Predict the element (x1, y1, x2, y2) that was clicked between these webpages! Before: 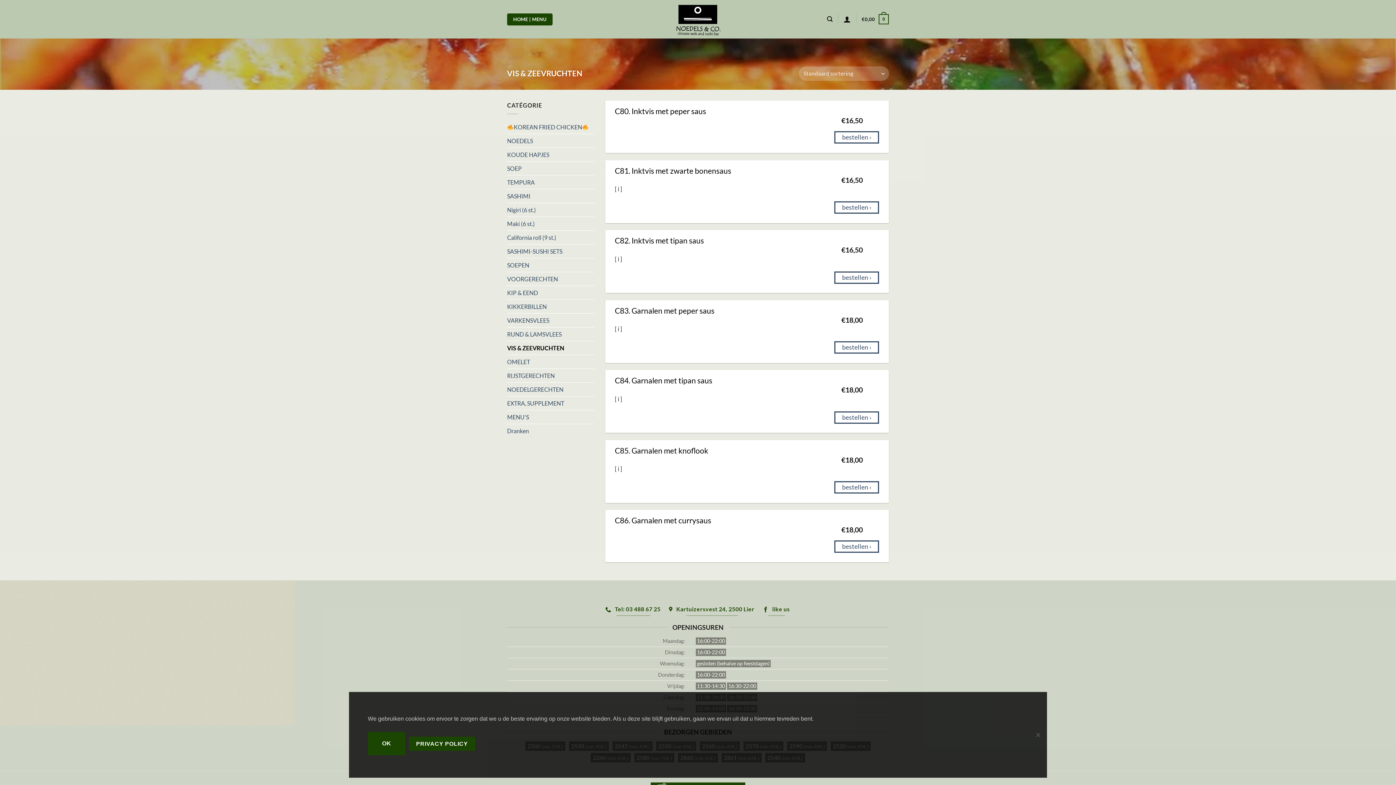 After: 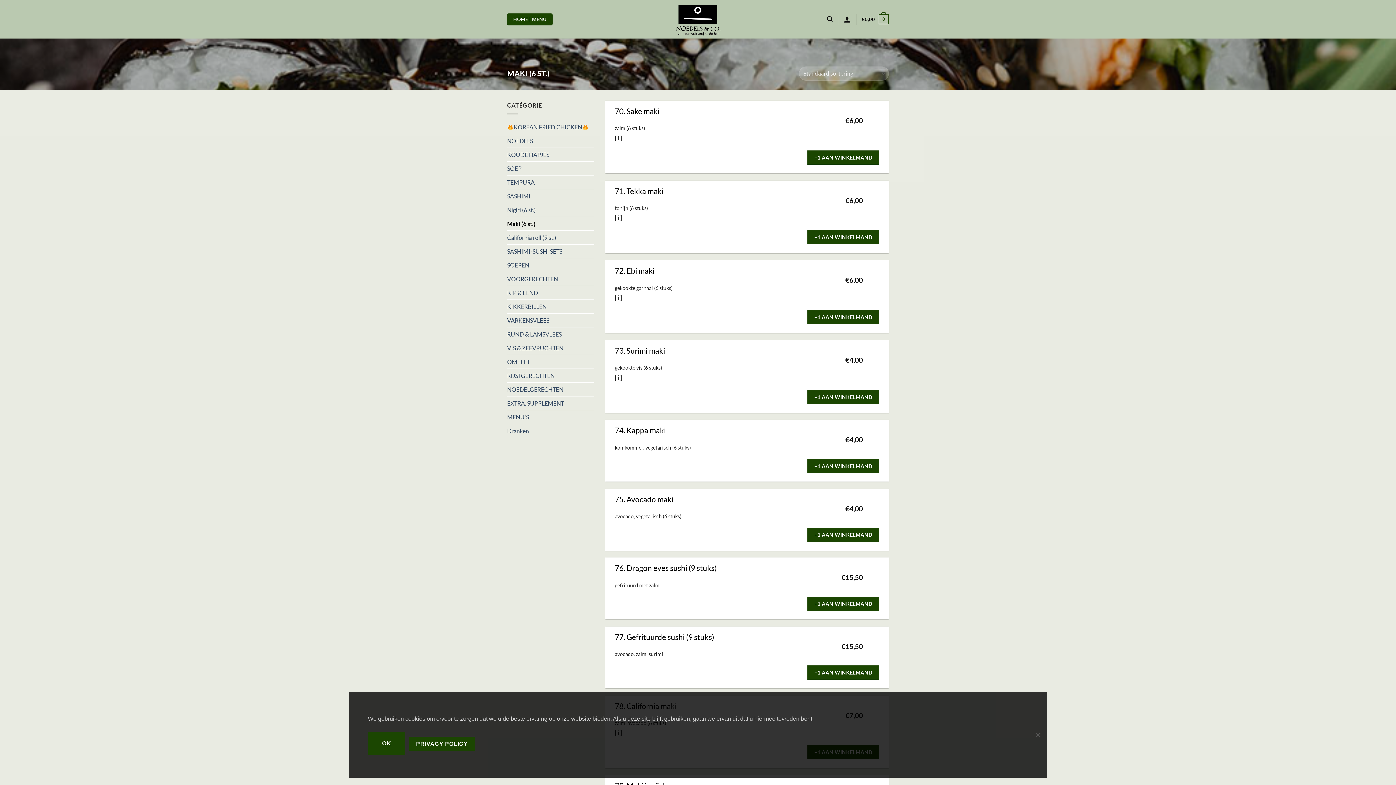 Action: label: Maki (6 st.) bbox: (507, 217, 594, 230)